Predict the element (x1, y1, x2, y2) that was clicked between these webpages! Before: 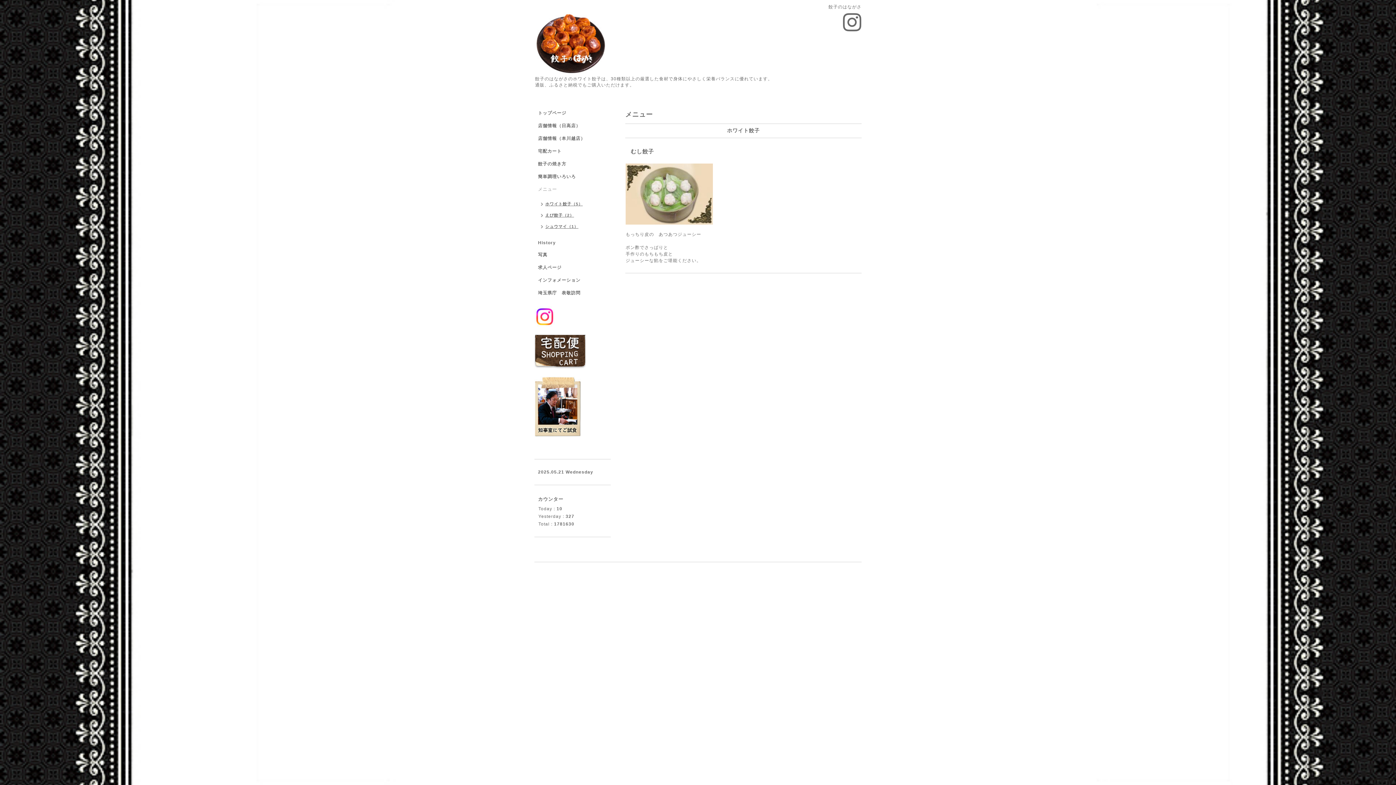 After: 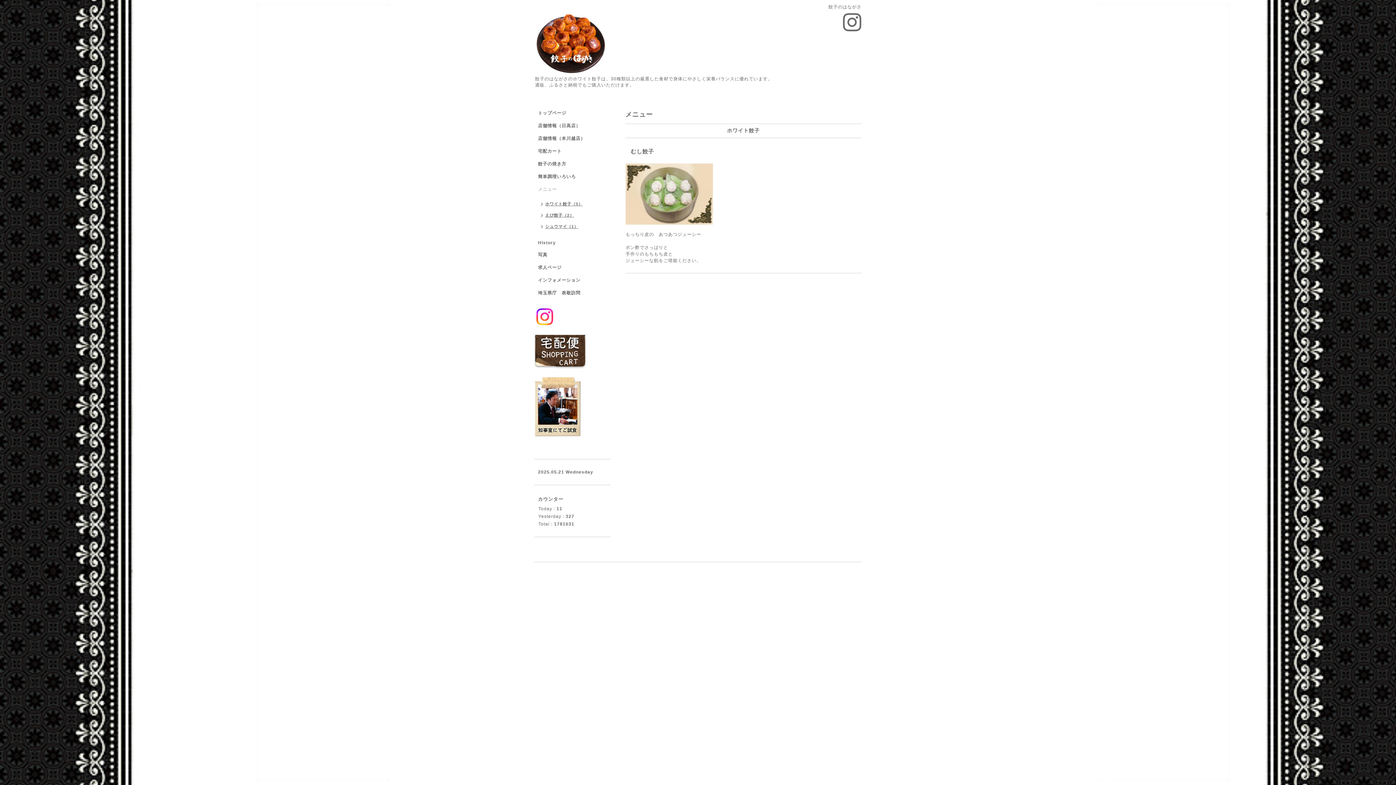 Action: bbox: (630, 148, 654, 154) label: むし餃子